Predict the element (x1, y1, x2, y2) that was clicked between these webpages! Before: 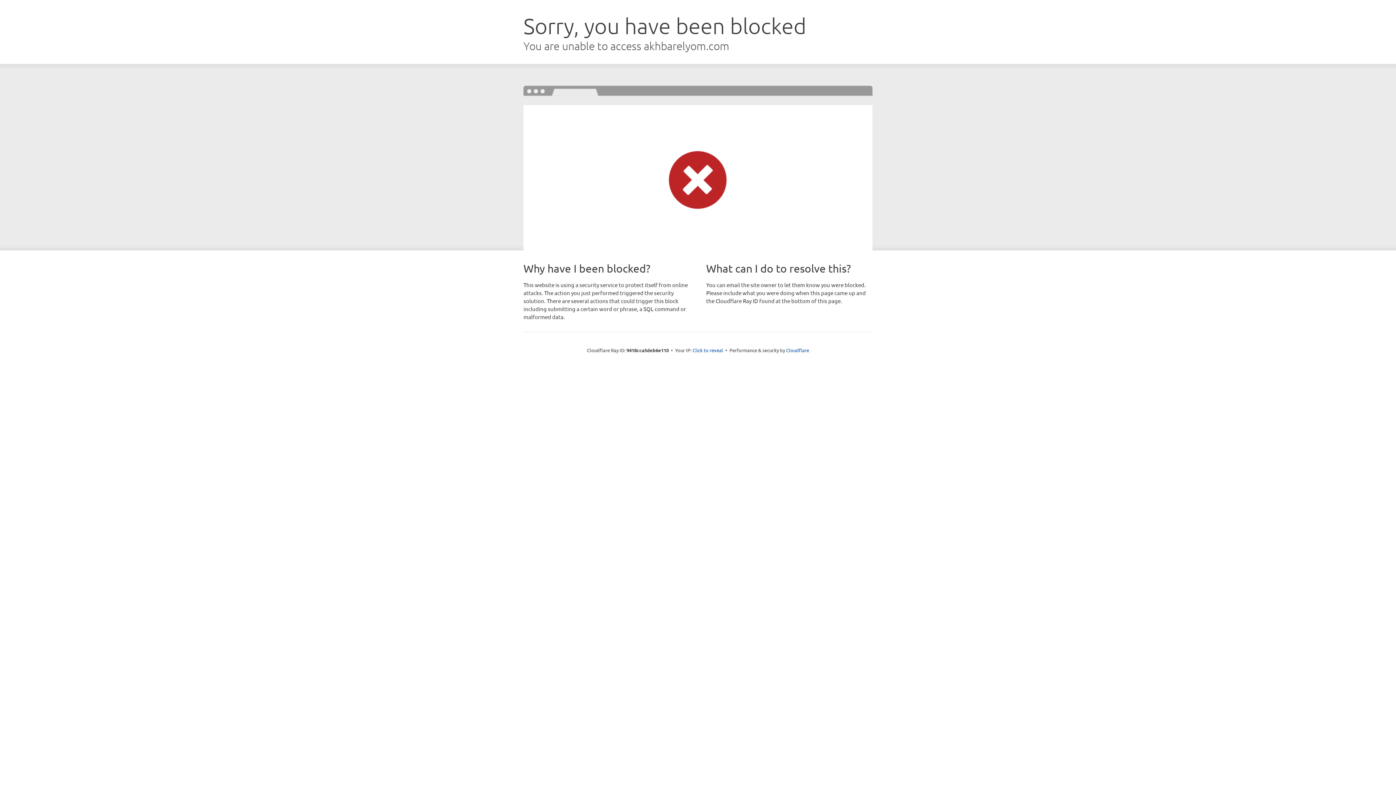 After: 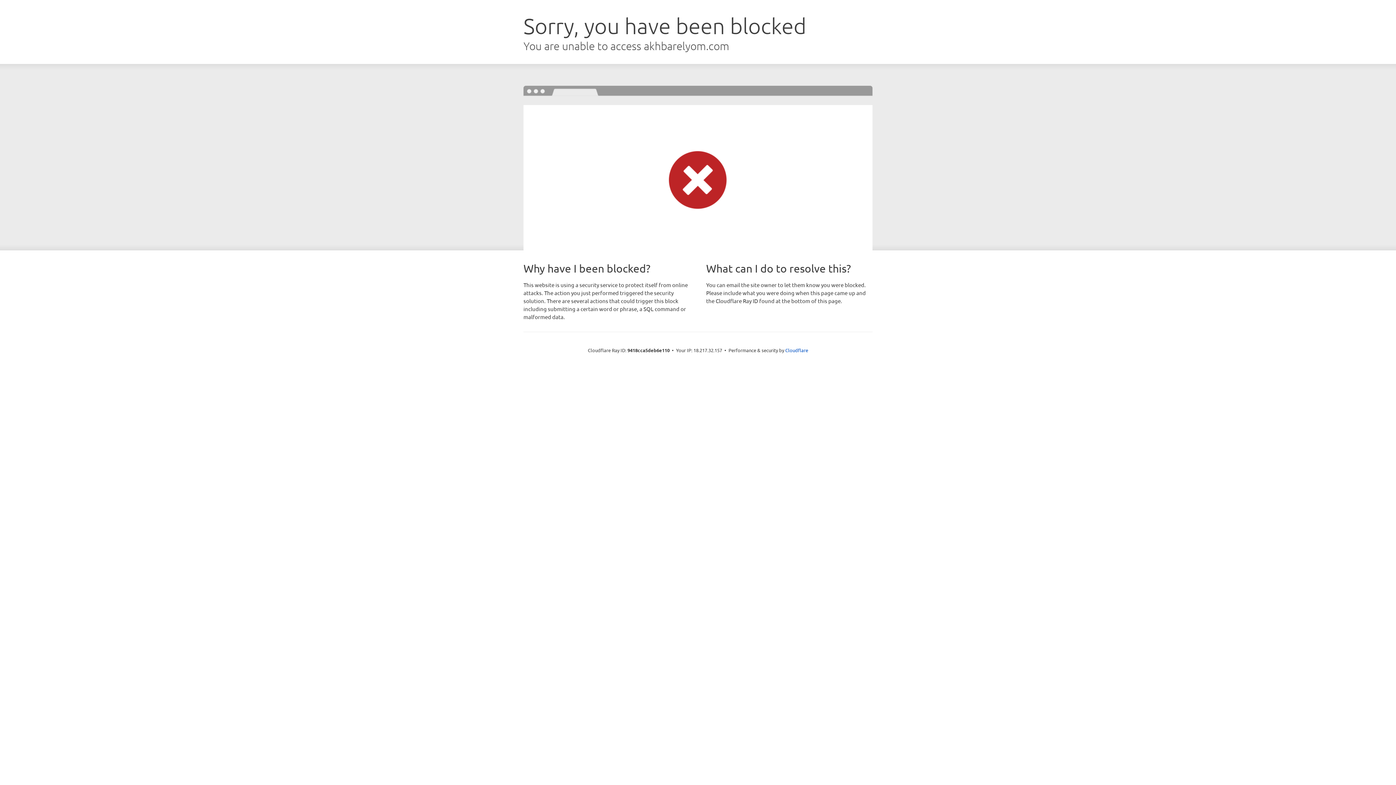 Action: bbox: (692, 346, 723, 353) label: Click to reveal